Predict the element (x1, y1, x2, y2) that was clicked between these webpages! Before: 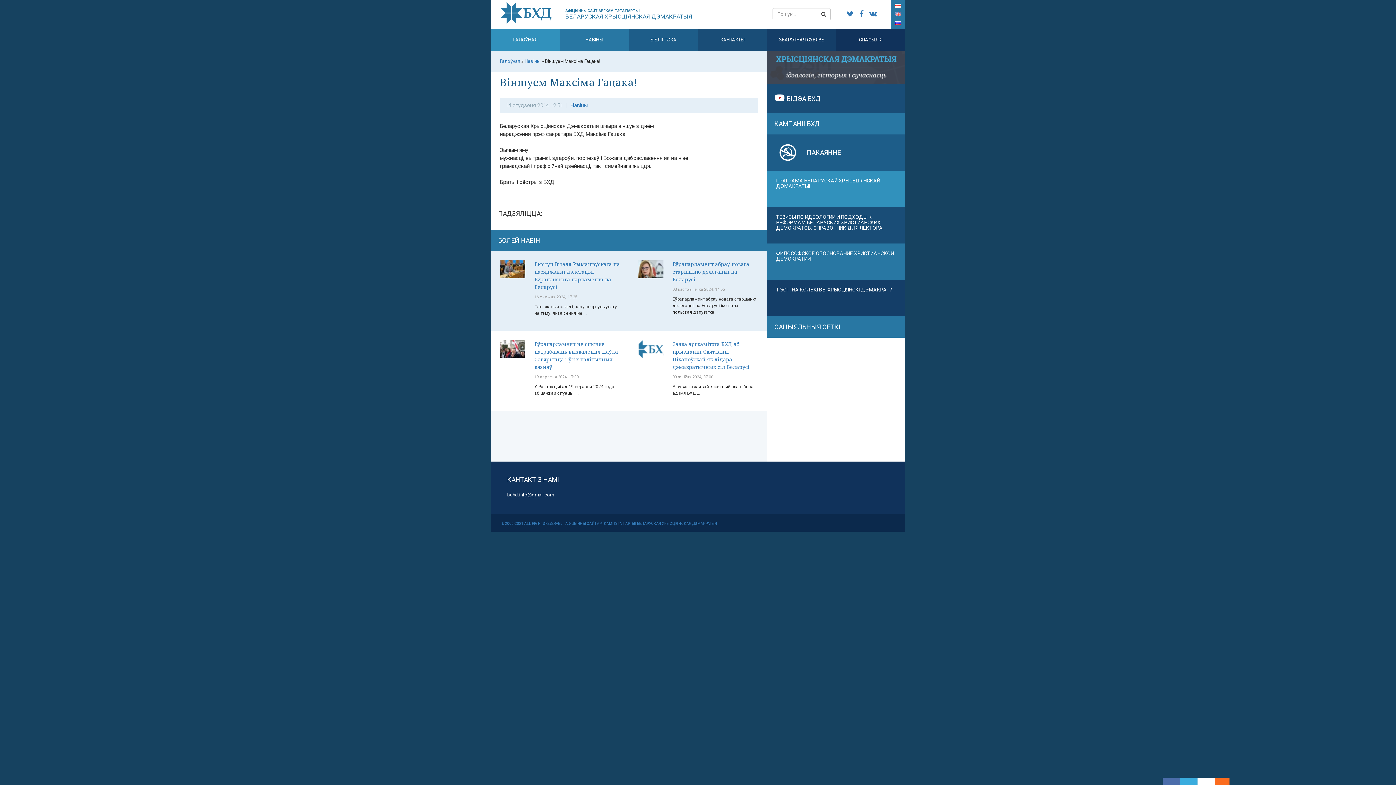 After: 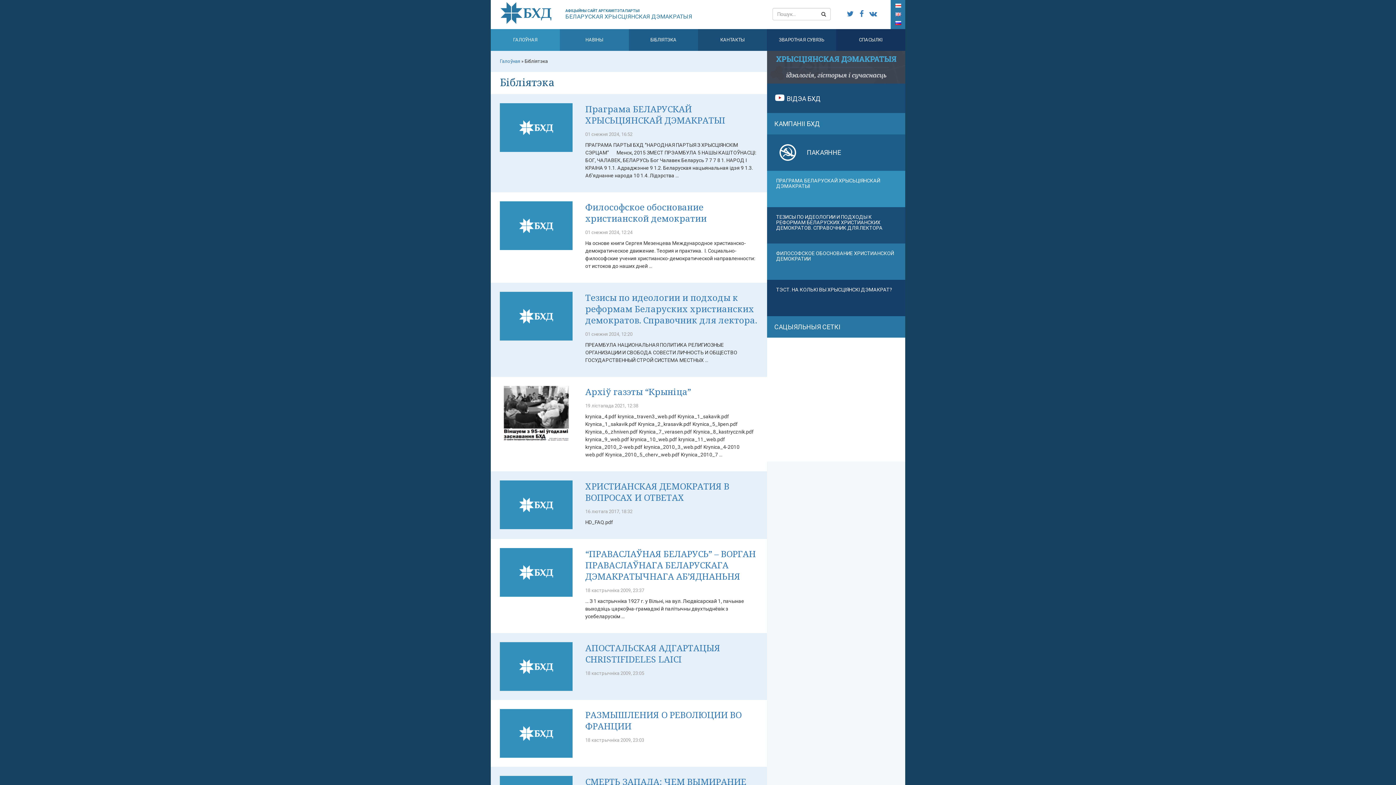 Action: label: БІБЛІЯТЭКА bbox: (629, 29, 698, 50)